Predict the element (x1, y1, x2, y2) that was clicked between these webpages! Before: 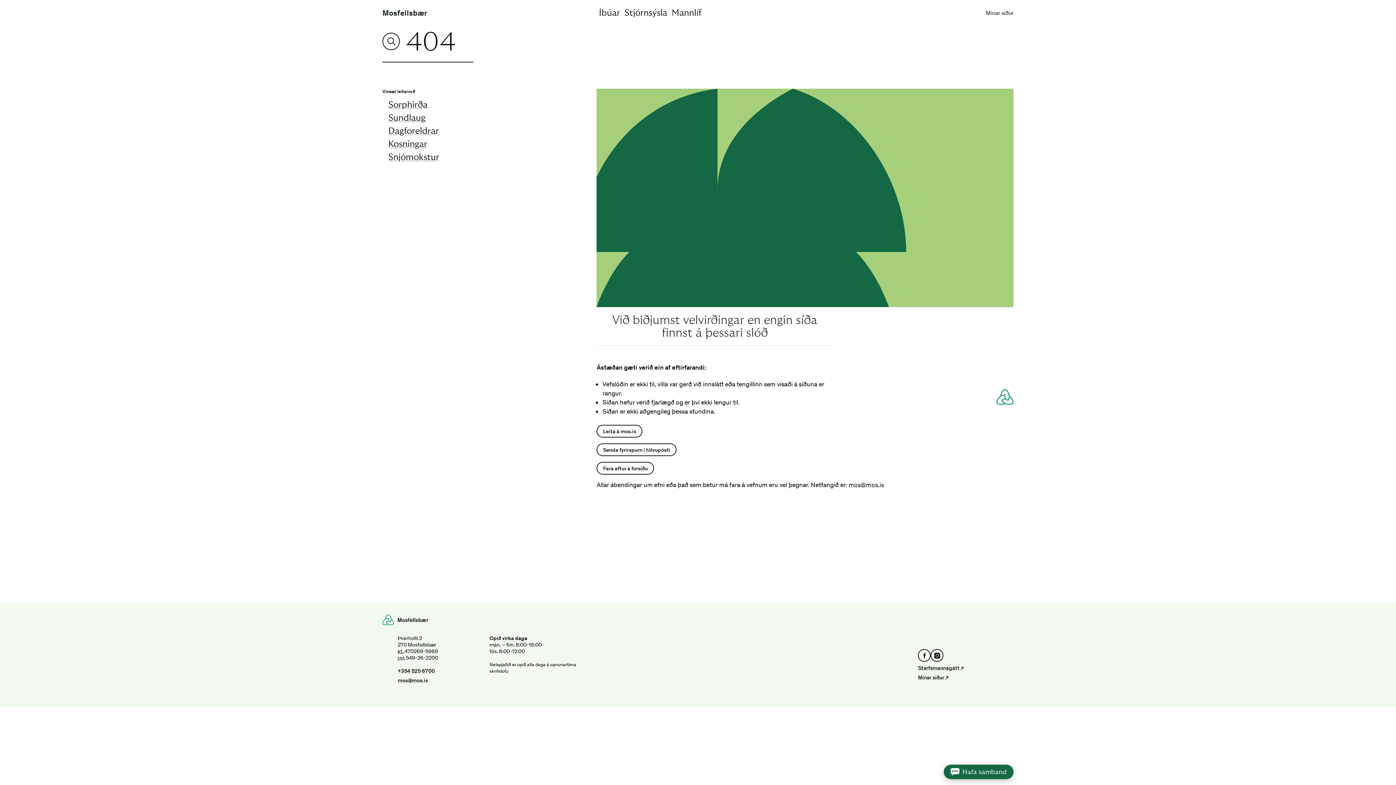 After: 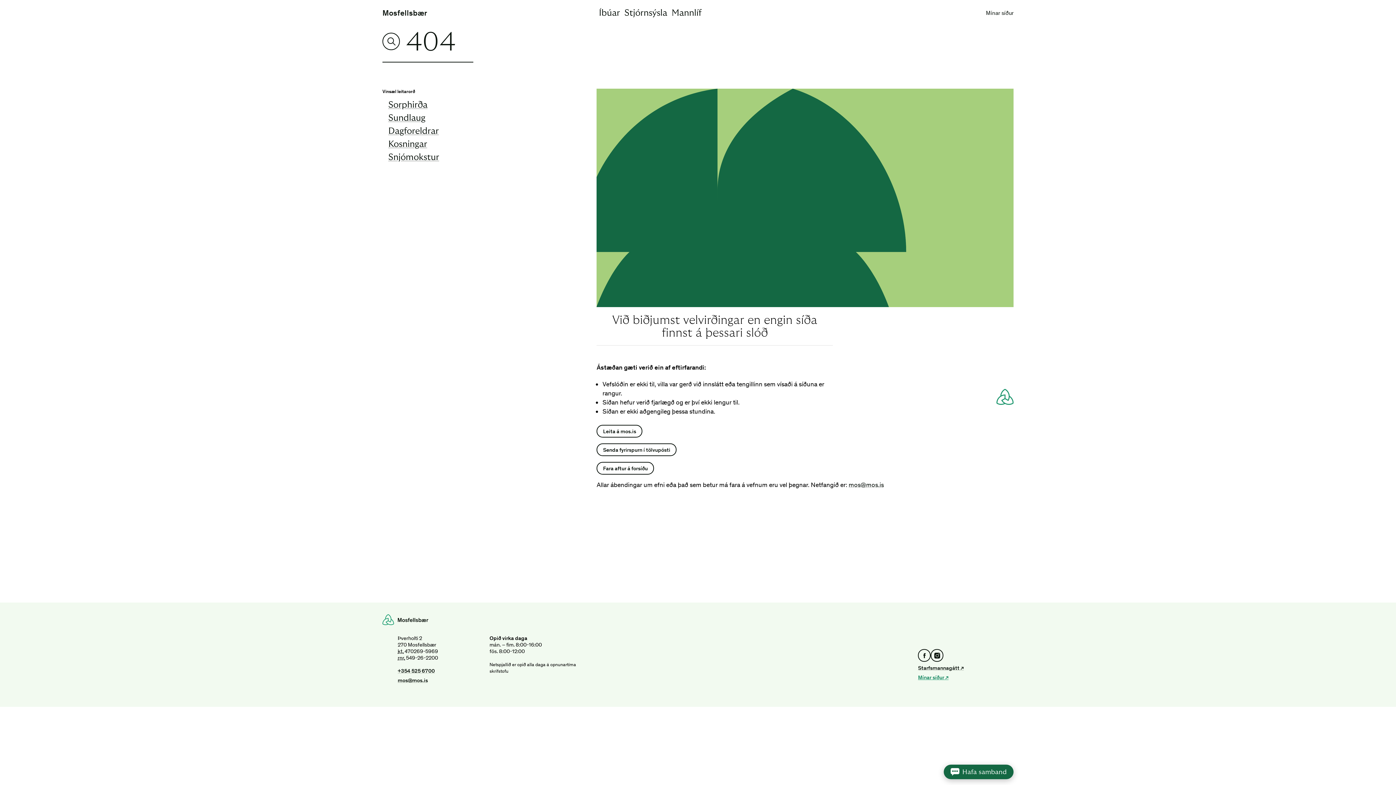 Action: label: Mínar síður ↗ bbox: (918, 674, 964, 681)